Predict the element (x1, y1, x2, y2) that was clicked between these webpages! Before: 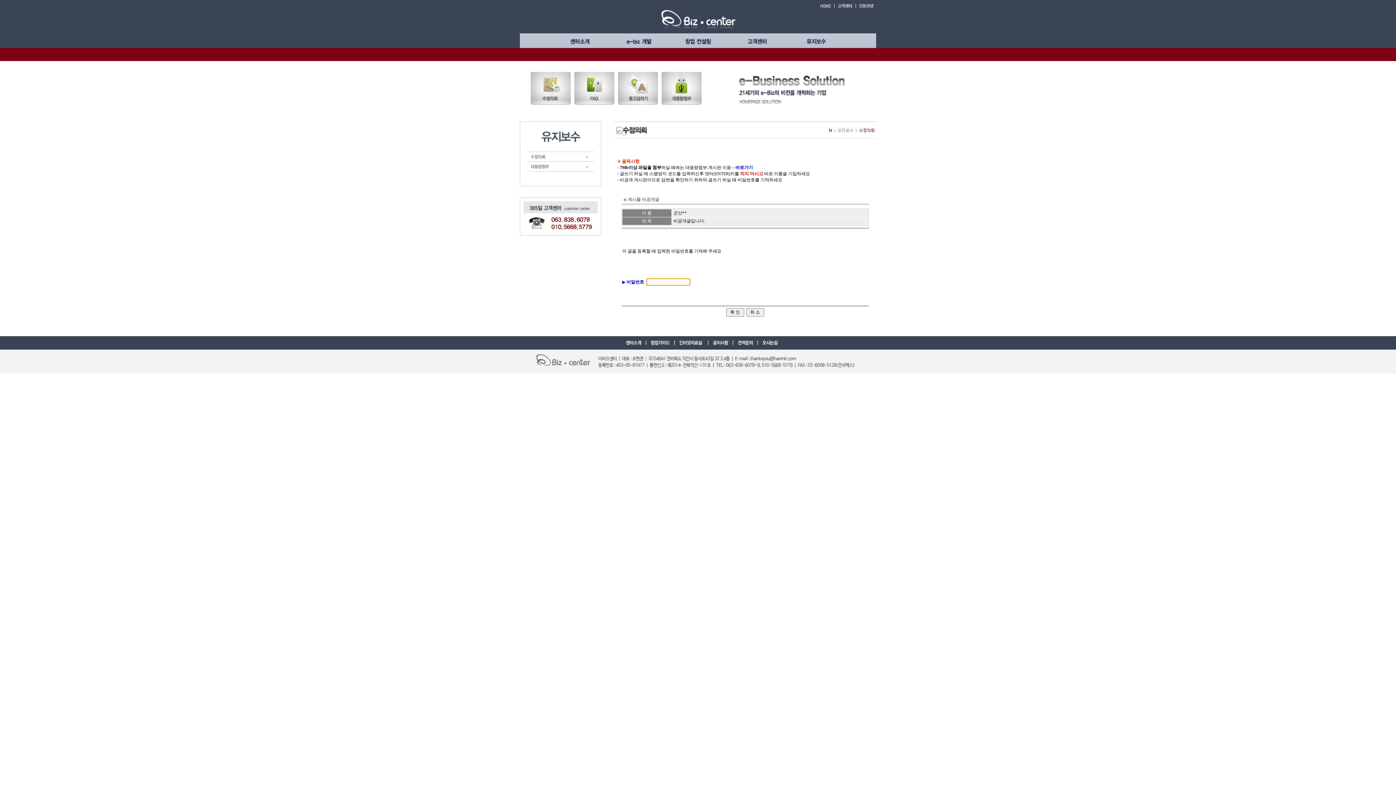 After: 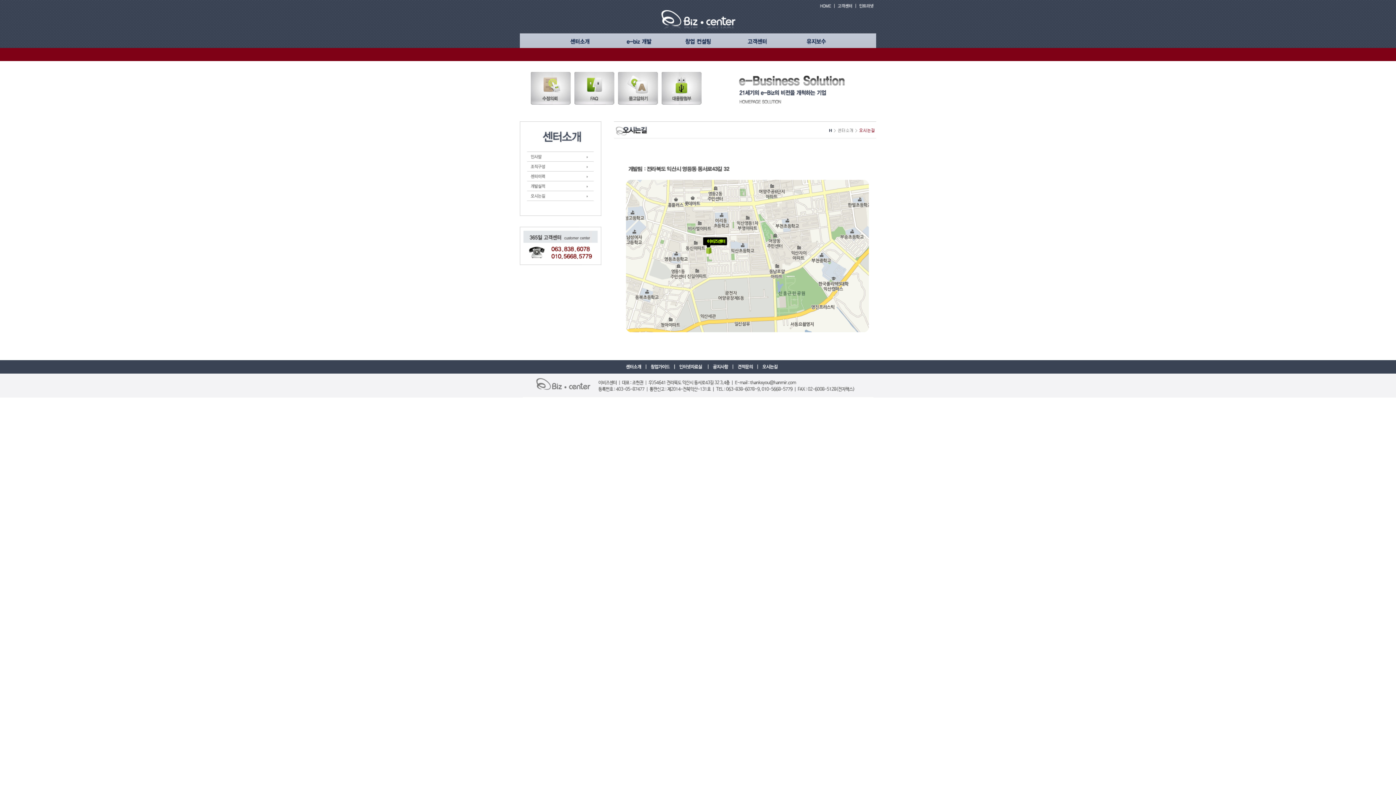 Action: bbox: (758, 345, 781, 350)